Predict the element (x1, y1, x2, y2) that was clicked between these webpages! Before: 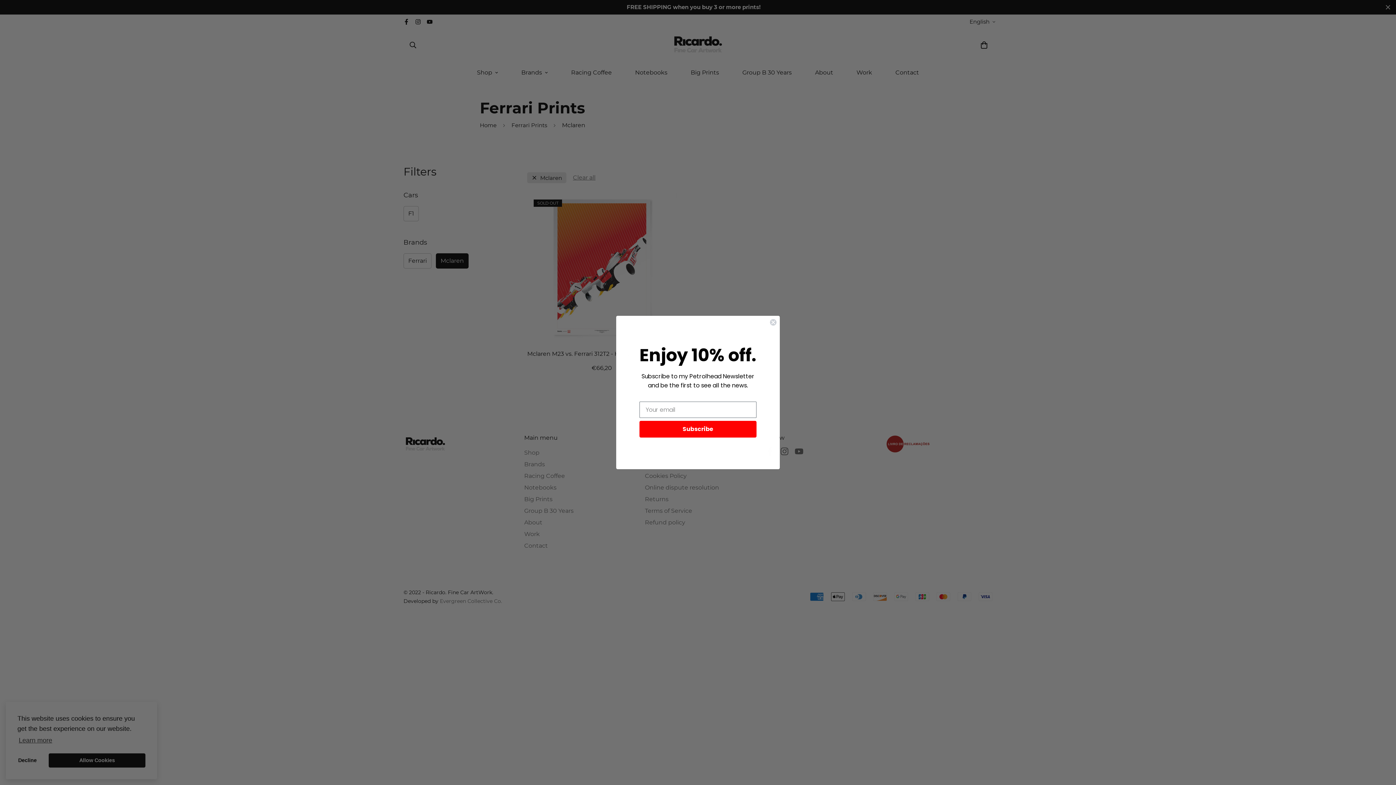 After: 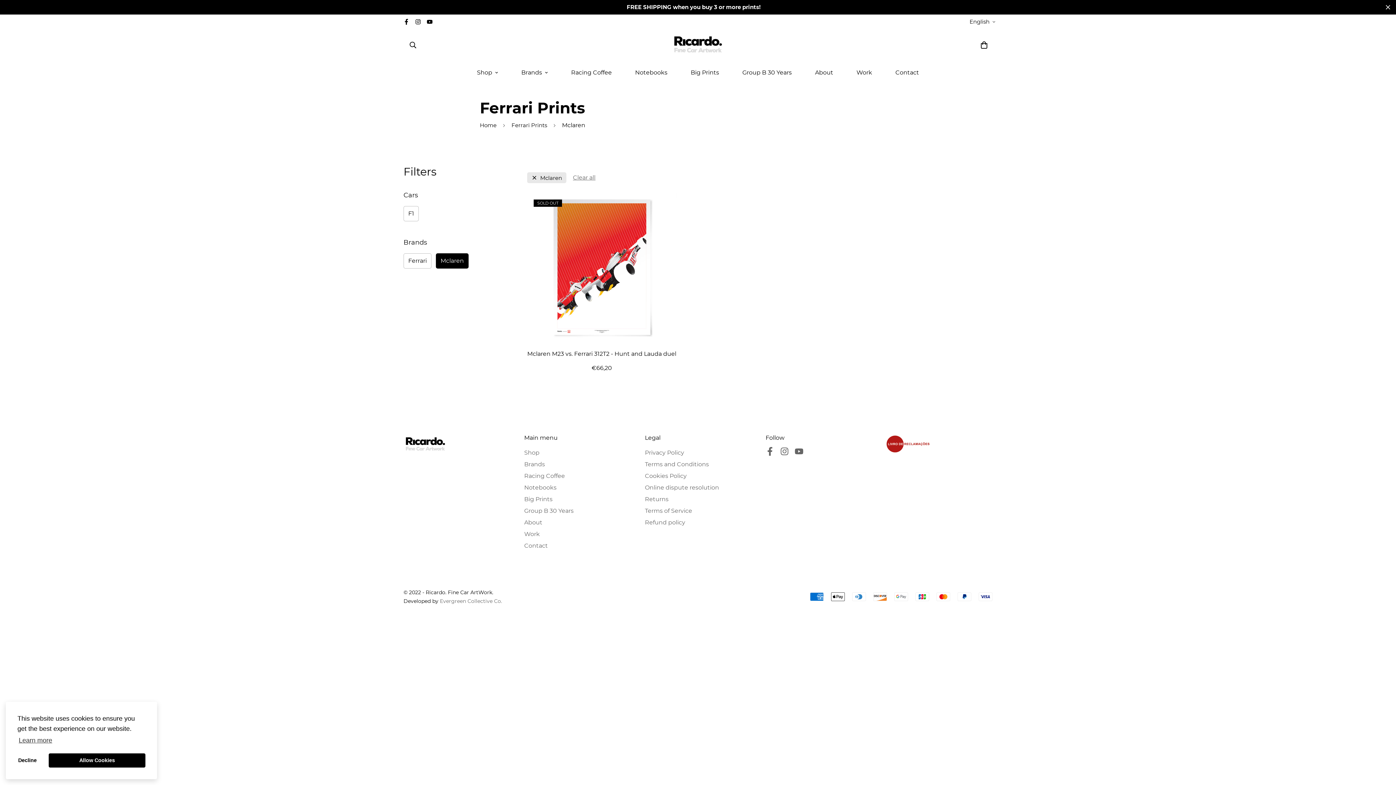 Action: label: Close dialog bbox: (769, 318, 777, 326)